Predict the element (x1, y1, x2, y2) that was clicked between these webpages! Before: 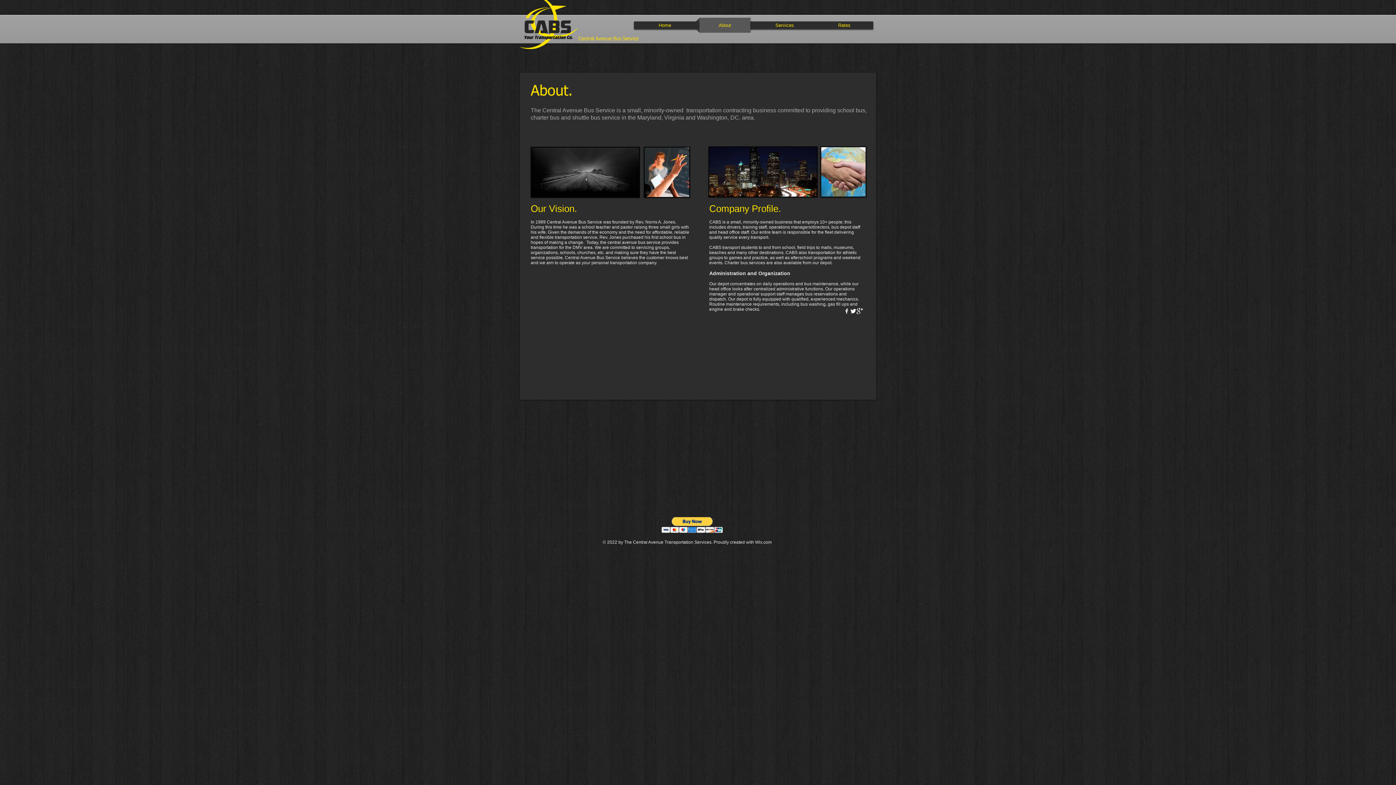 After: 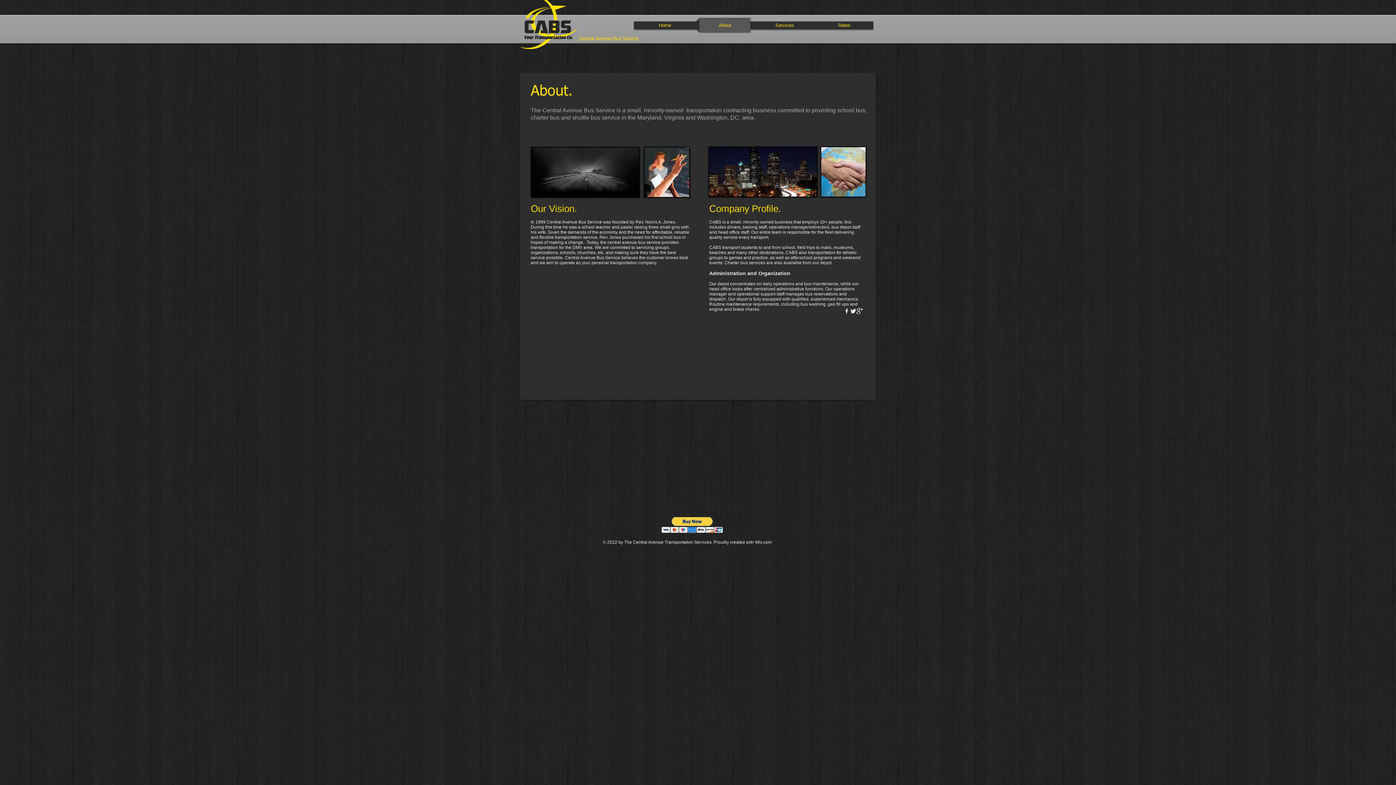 Action: label: Wix.com bbox: (755, 540, 772, 545)